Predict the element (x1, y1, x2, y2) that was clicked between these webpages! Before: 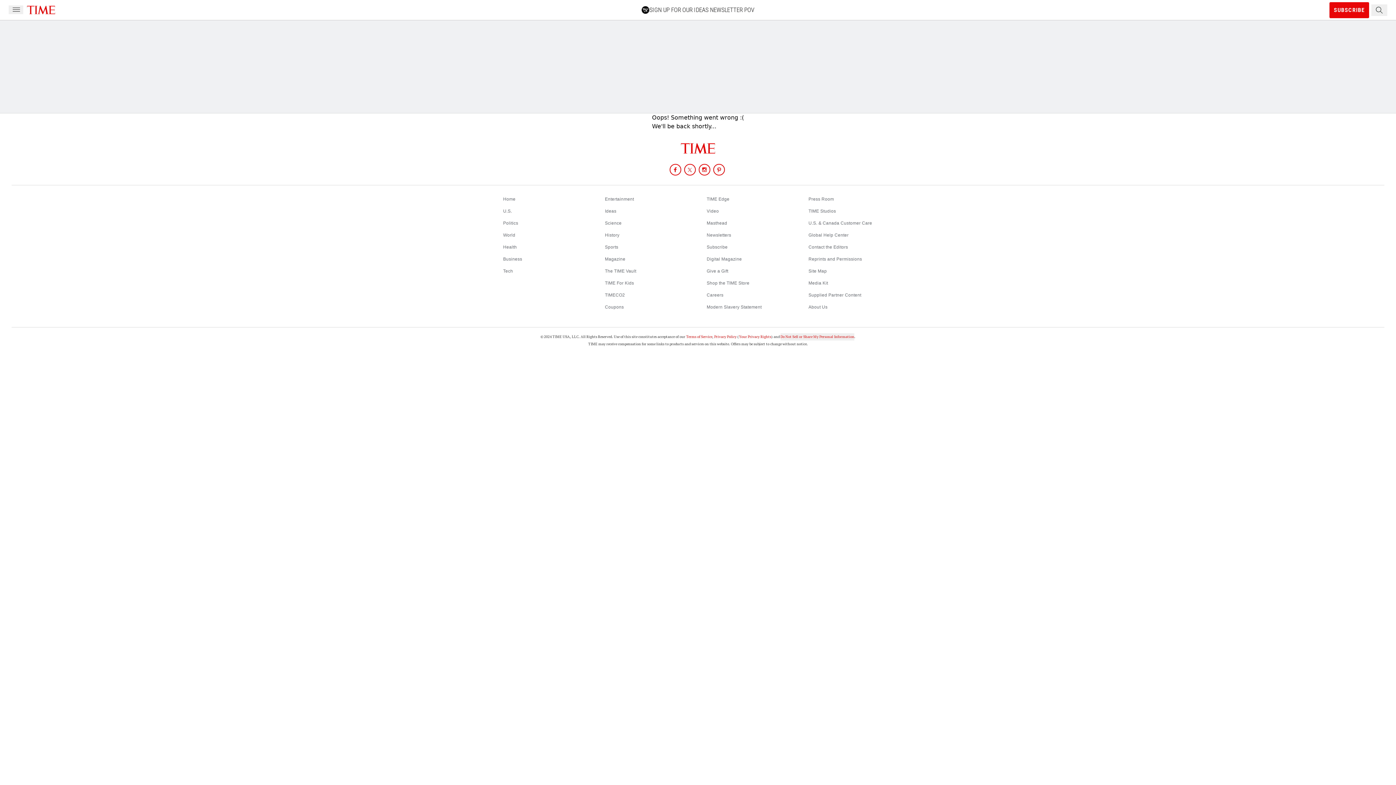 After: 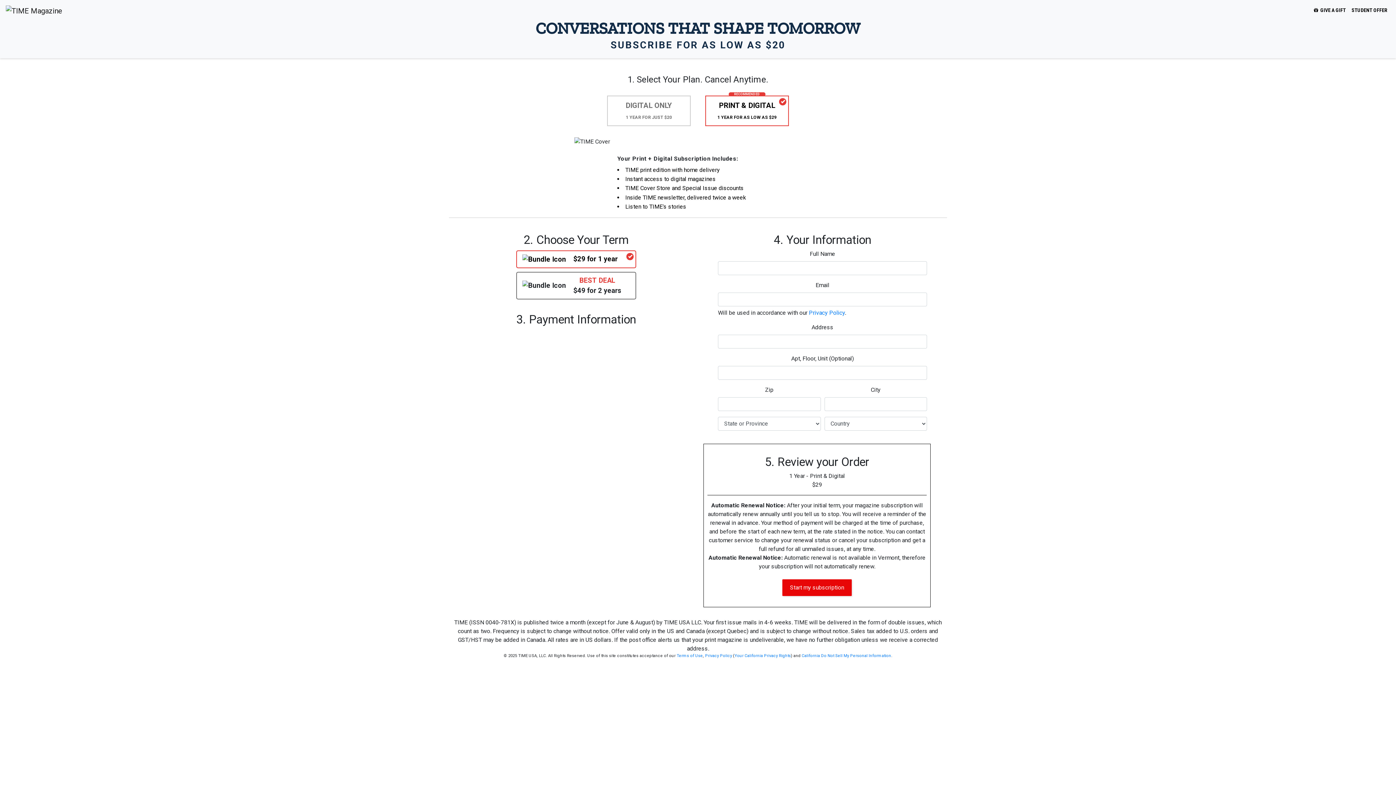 Action: bbox: (1329, 2, 1369, 18) label: SUBSCRIBE